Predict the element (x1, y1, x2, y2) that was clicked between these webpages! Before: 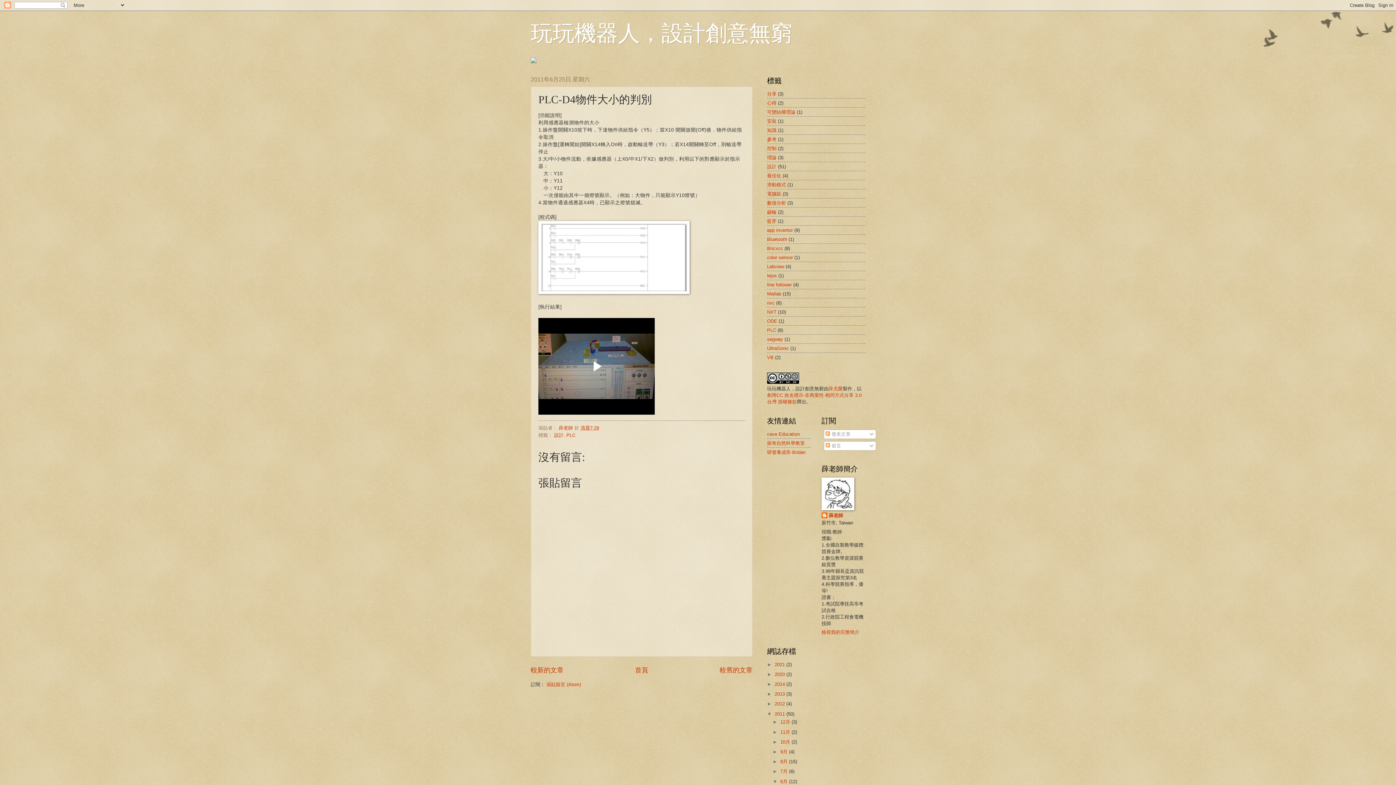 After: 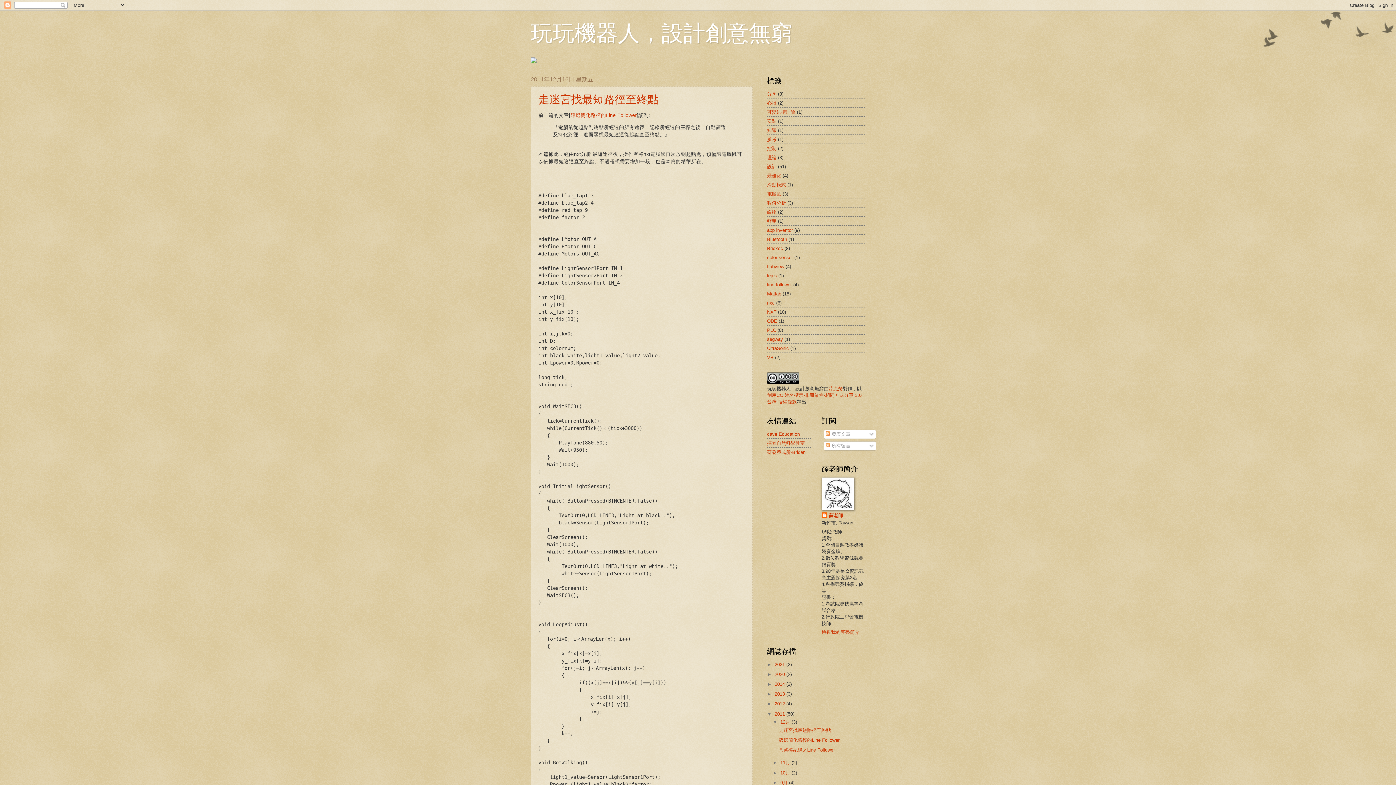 Action: label: 2011  bbox: (774, 711, 786, 716)